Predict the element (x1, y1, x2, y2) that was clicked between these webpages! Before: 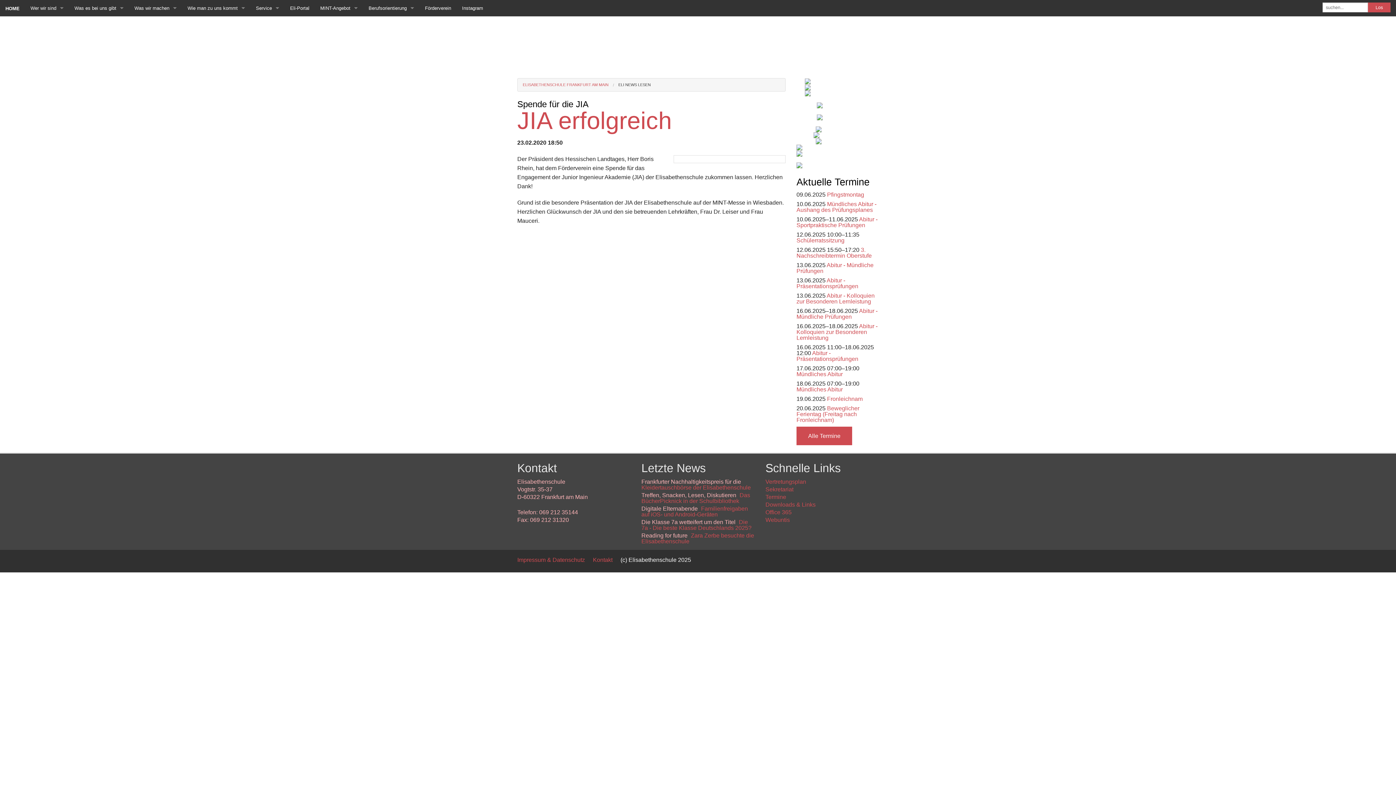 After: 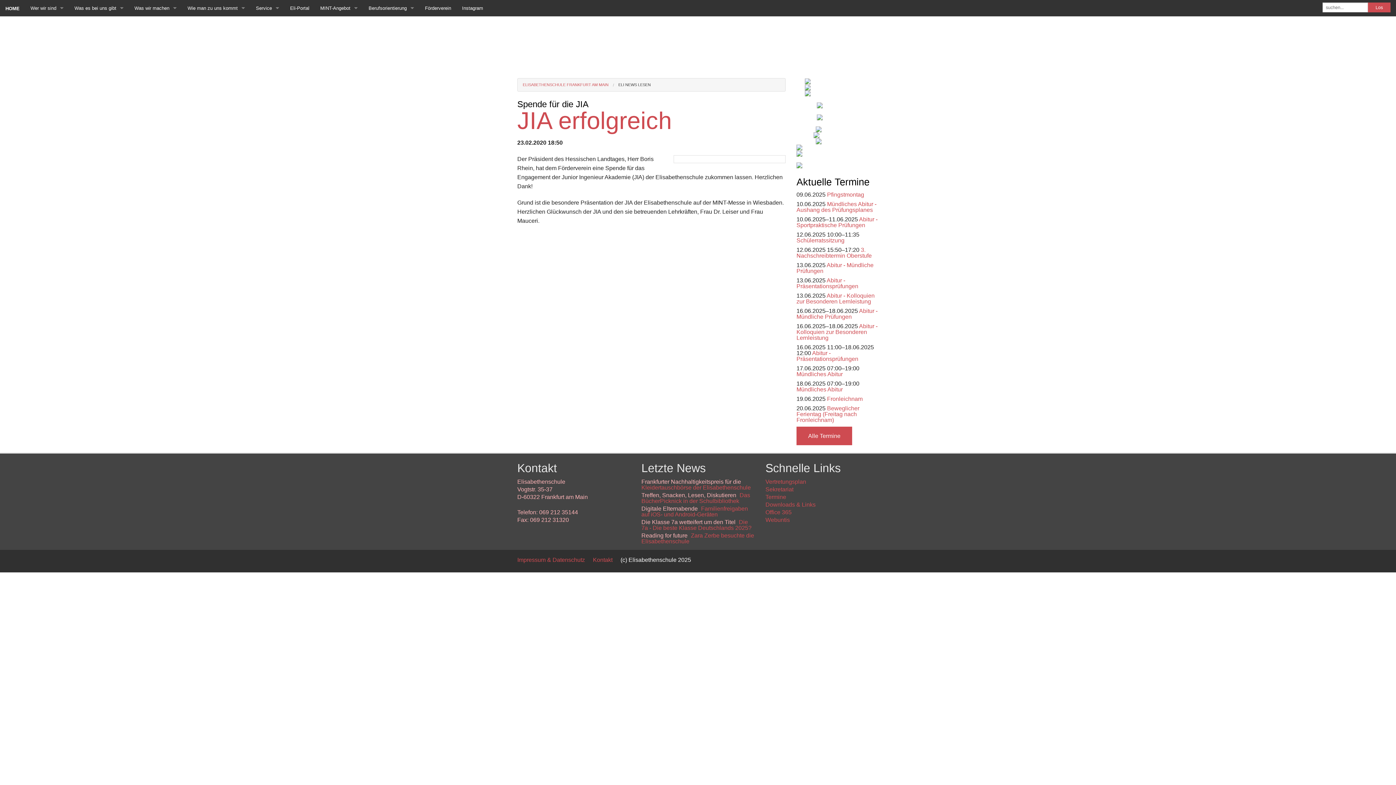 Action: bbox: (816, 113, 858, 120)